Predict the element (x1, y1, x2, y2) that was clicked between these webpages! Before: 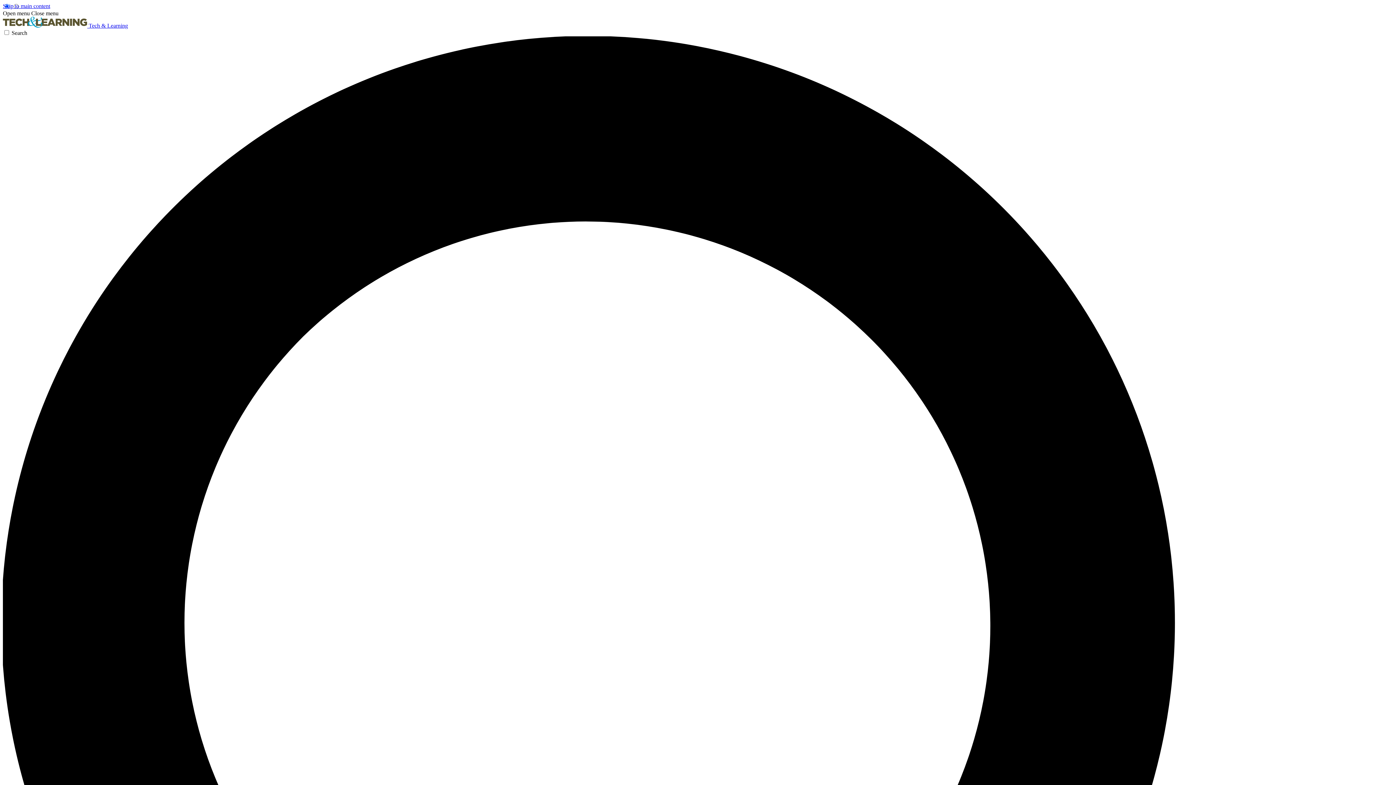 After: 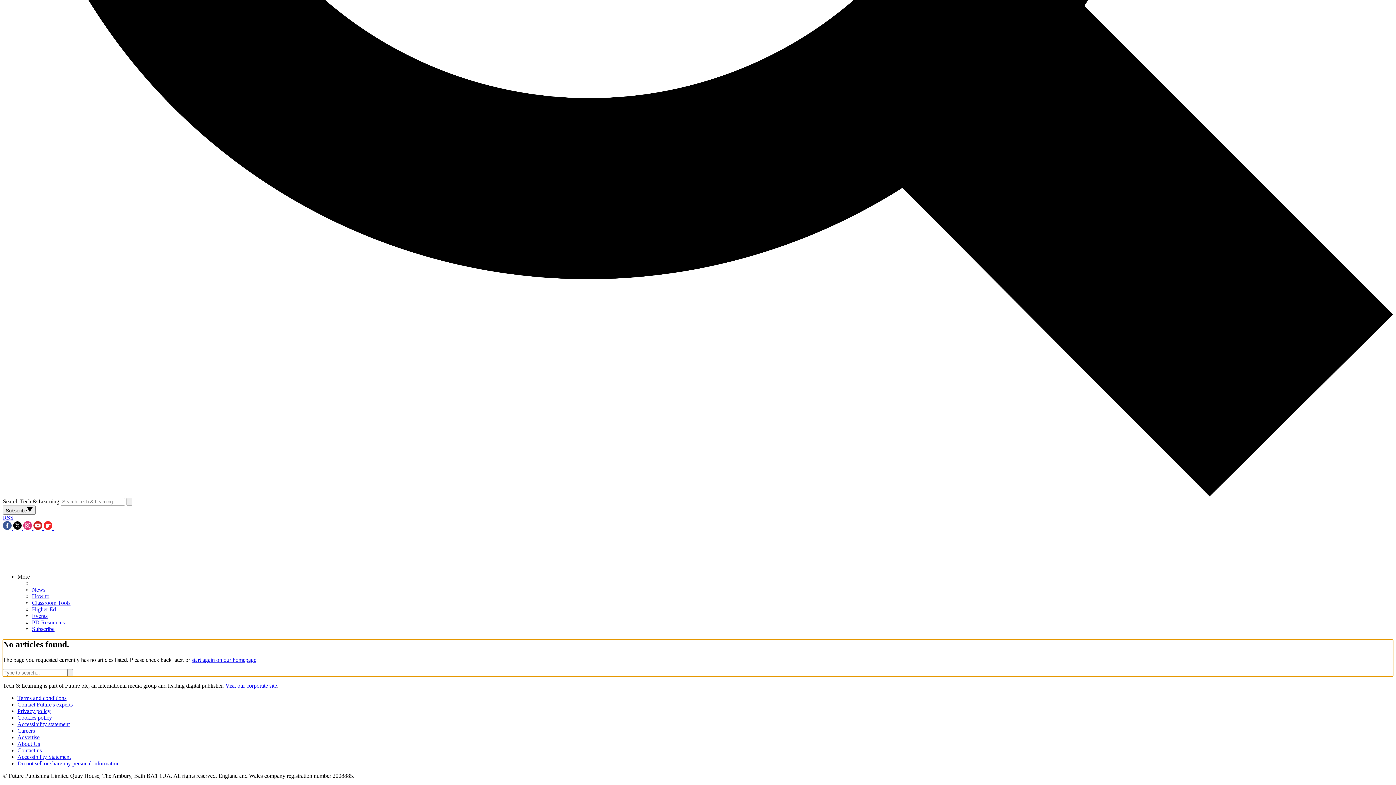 Action: bbox: (2, 2, 50, 9) label: Skip to main content